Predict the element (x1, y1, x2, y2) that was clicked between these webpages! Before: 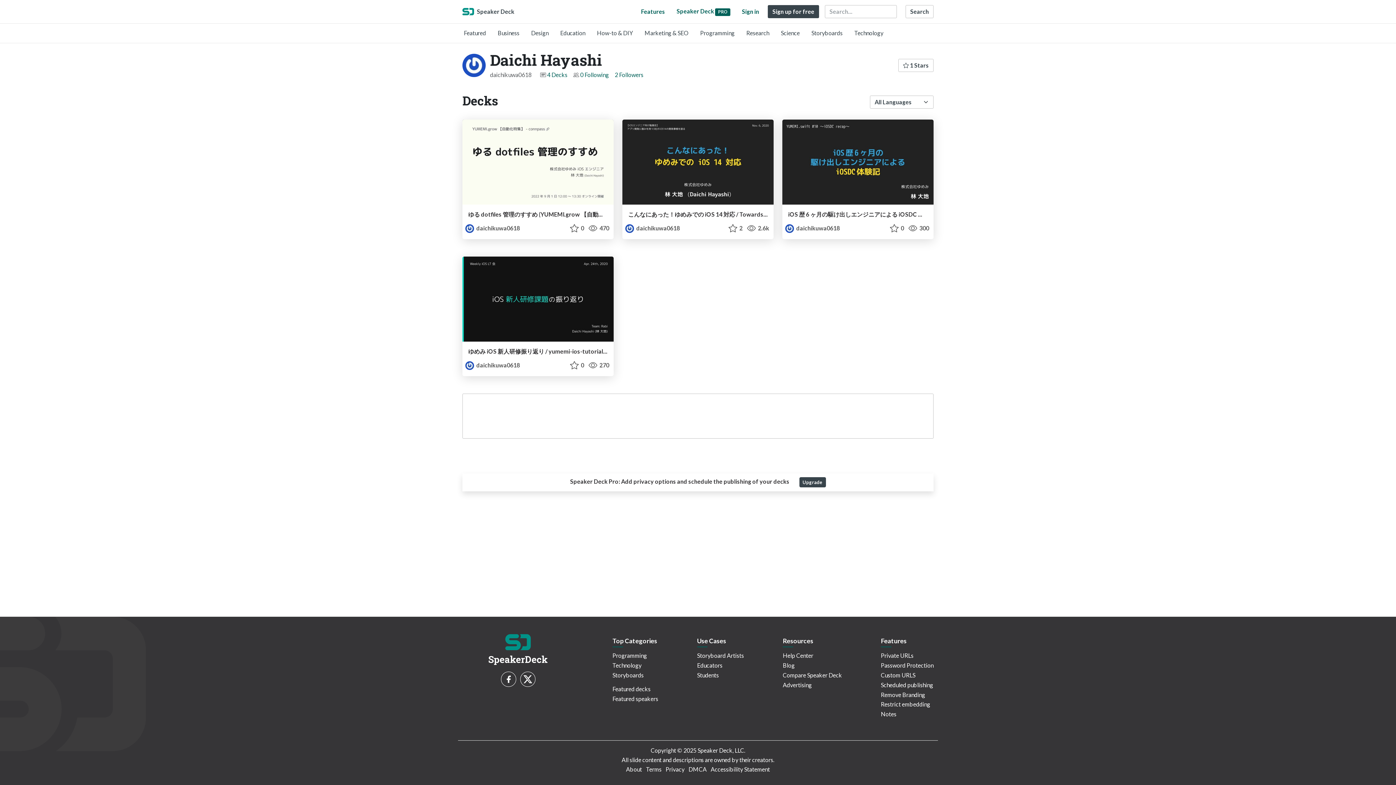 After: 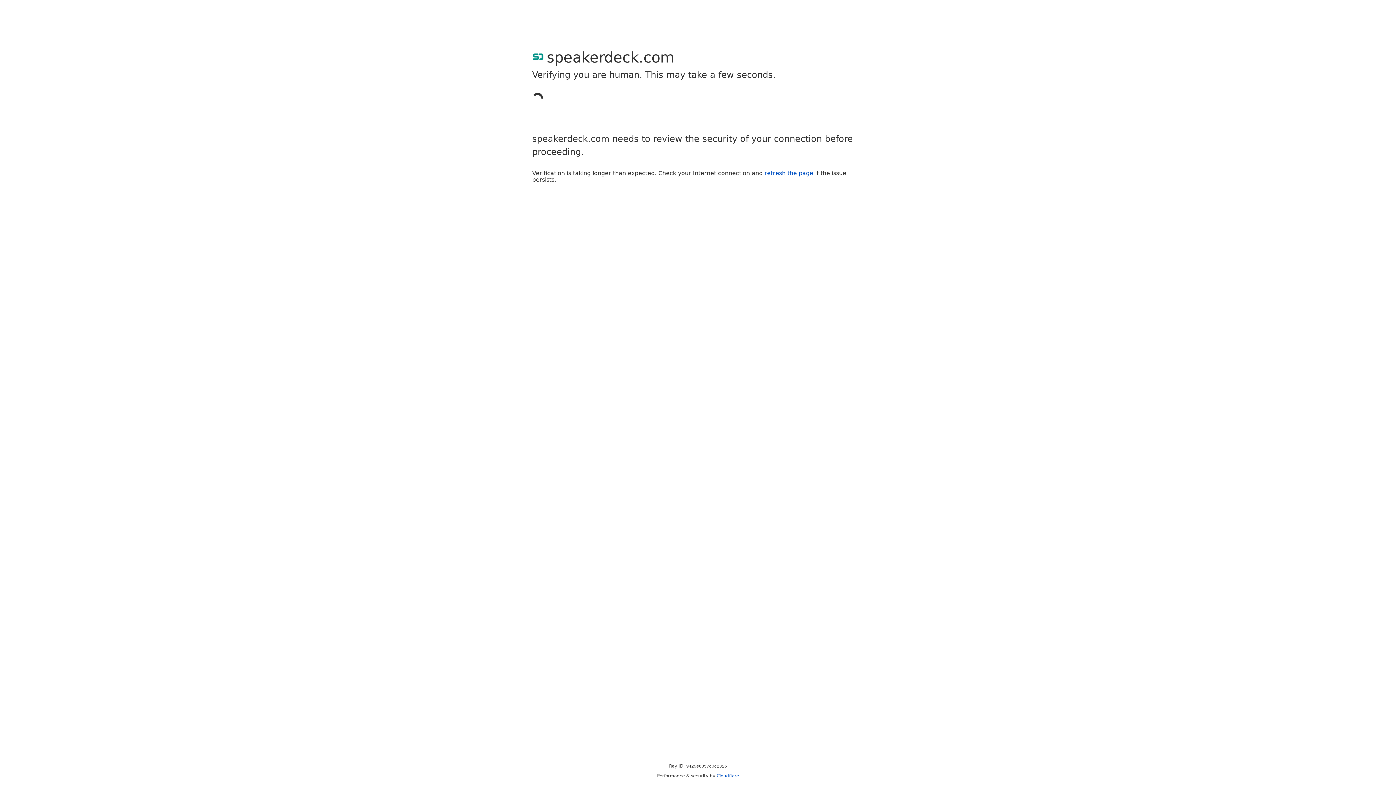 Action: label: Sign up for free bbox: (768, 5, 819, 18)